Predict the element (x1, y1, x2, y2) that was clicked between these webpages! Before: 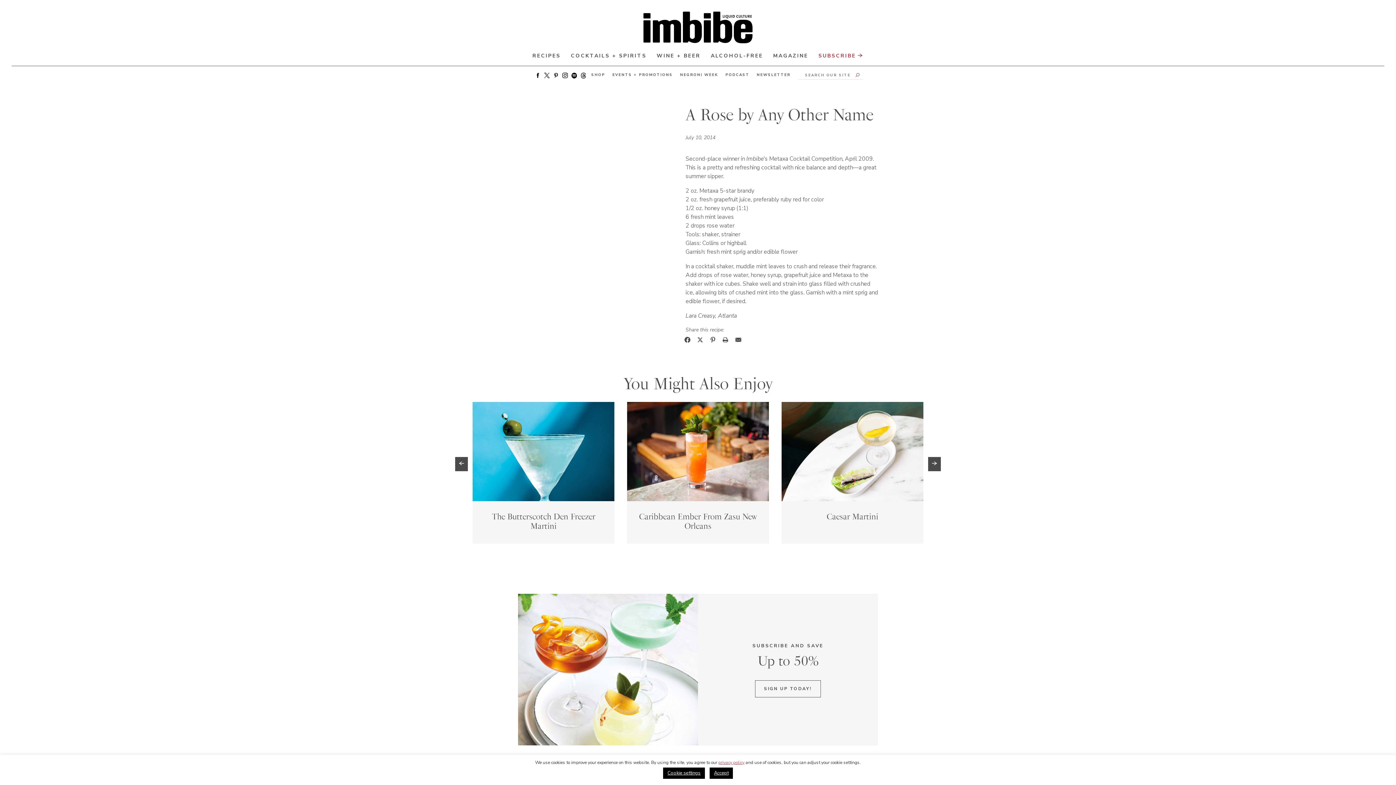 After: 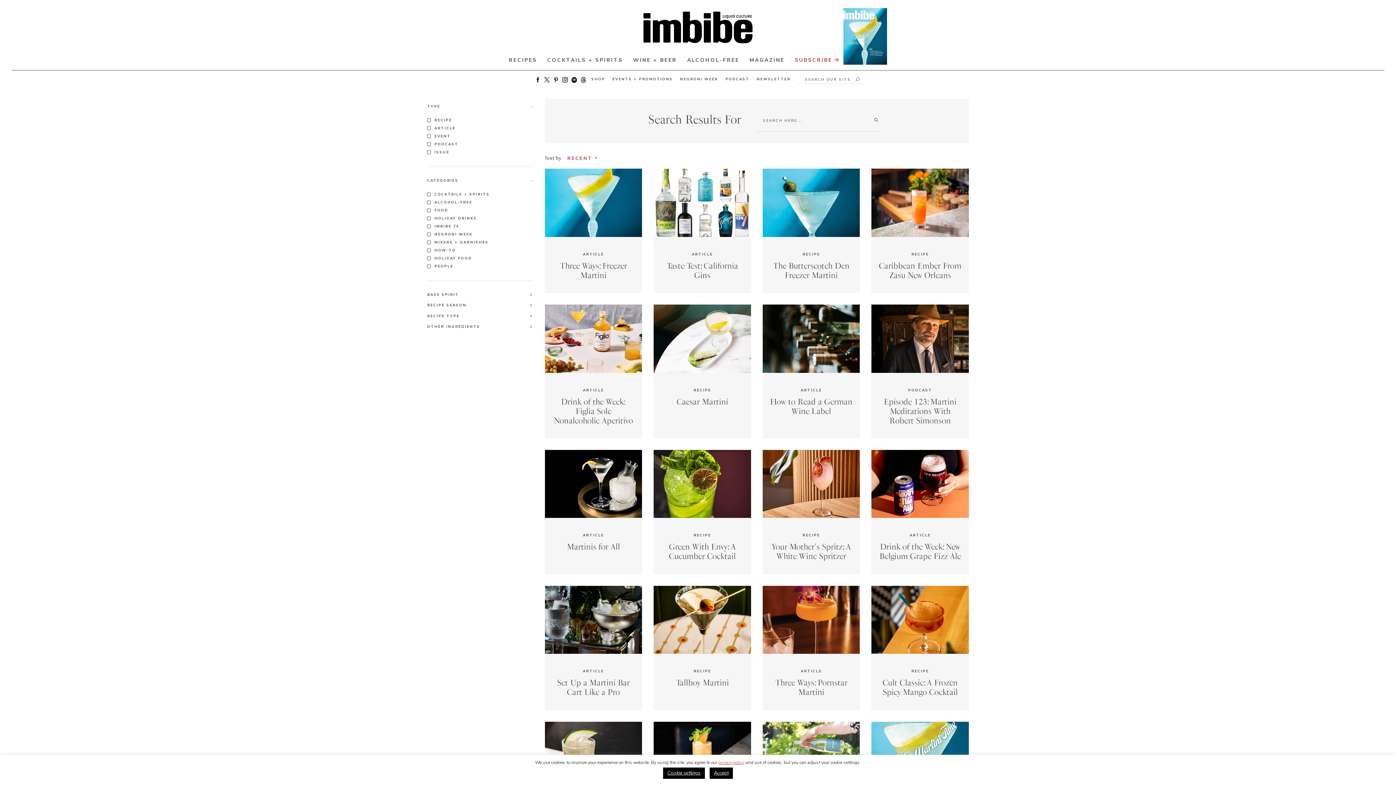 Action: bbox: (852, 71, 863, 79)